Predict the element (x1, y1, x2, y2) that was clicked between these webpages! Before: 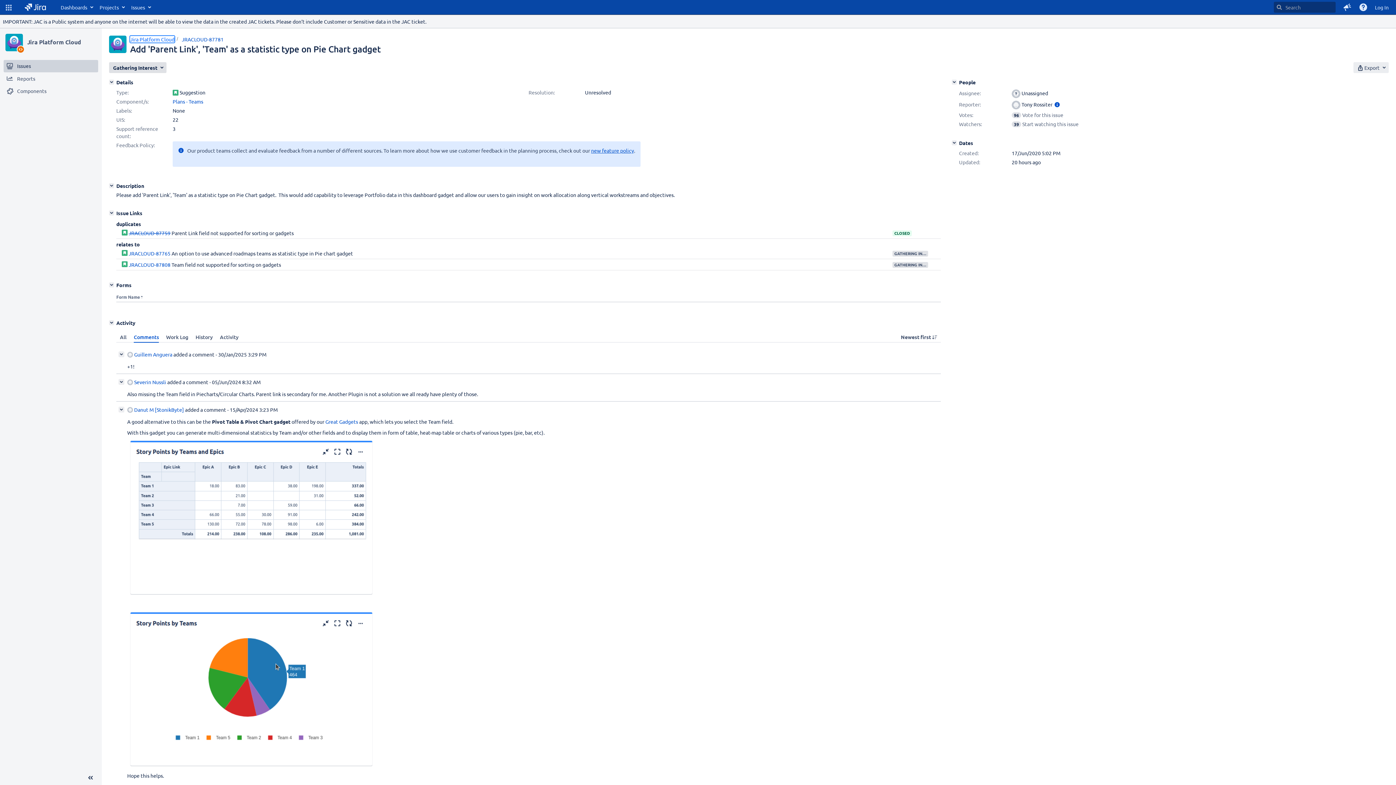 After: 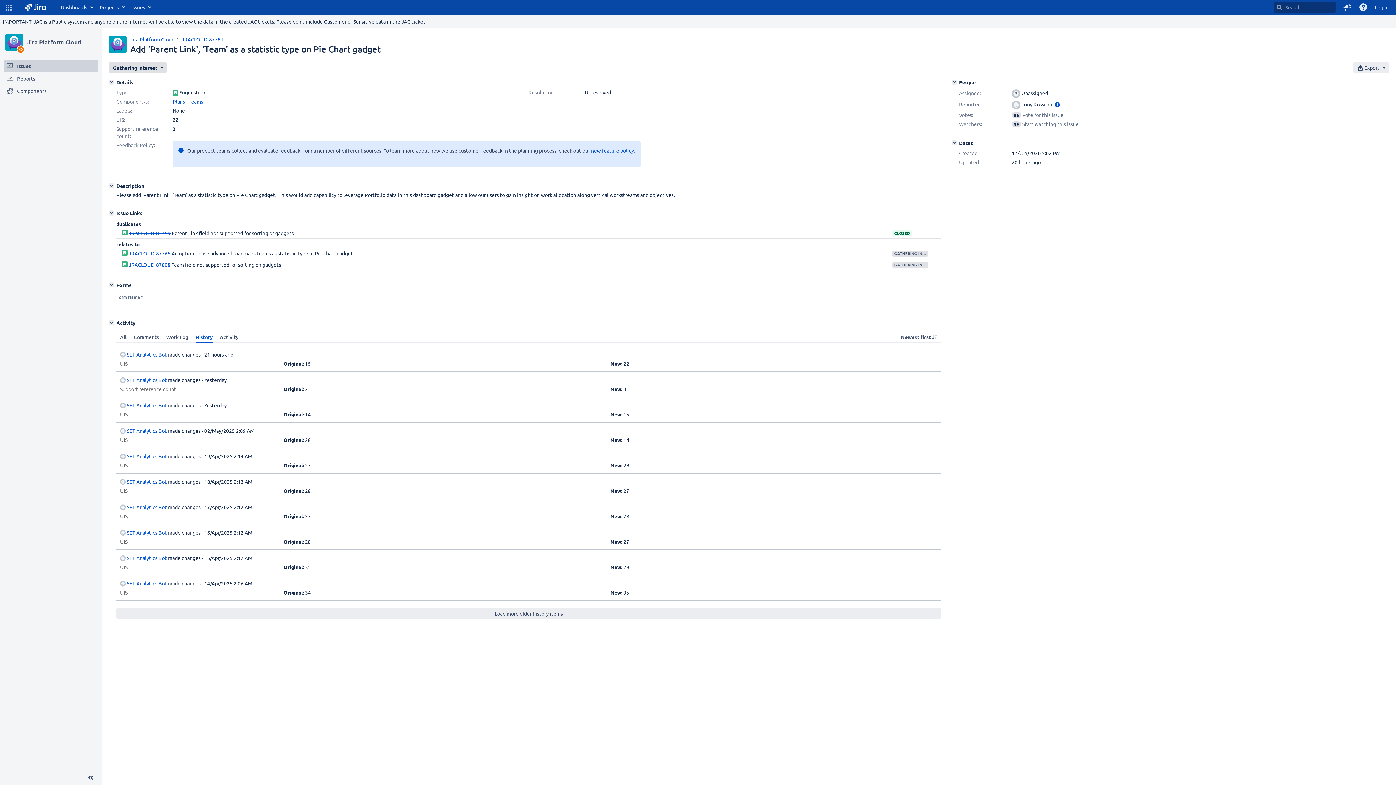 Action: label: History bbox: (192, 332, 216, 342)